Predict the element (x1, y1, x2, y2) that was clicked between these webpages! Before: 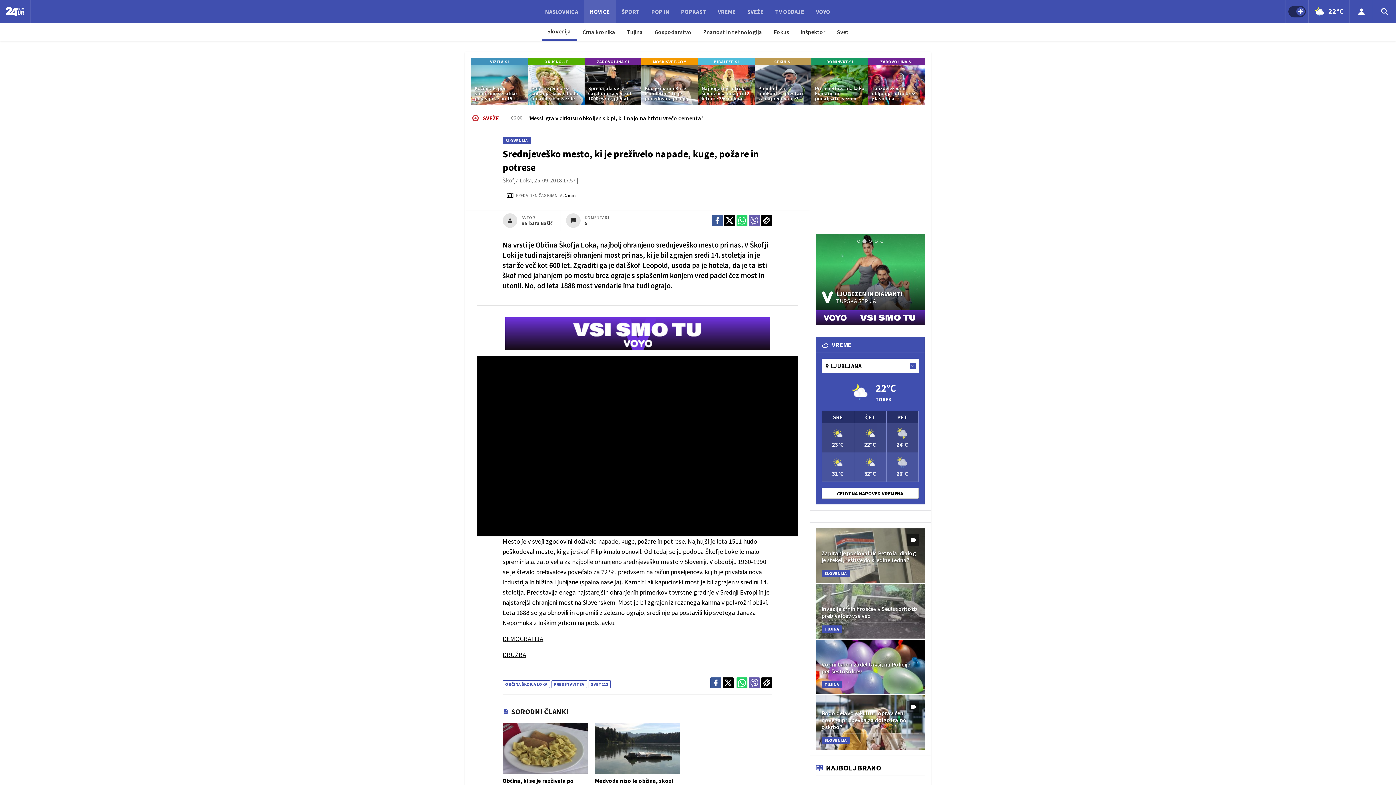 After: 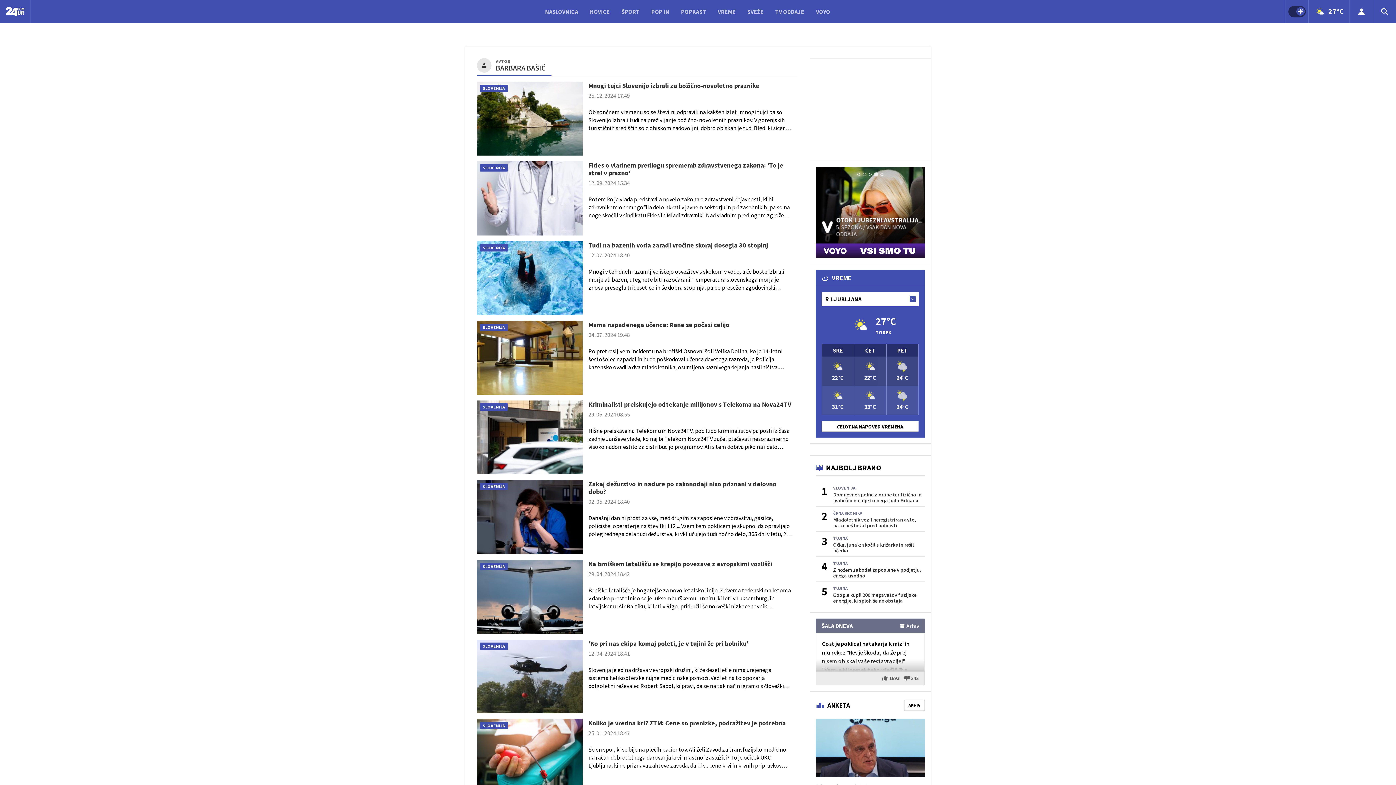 Action: bbox: (521, 220, 552, 226) label: Barbara Bašič